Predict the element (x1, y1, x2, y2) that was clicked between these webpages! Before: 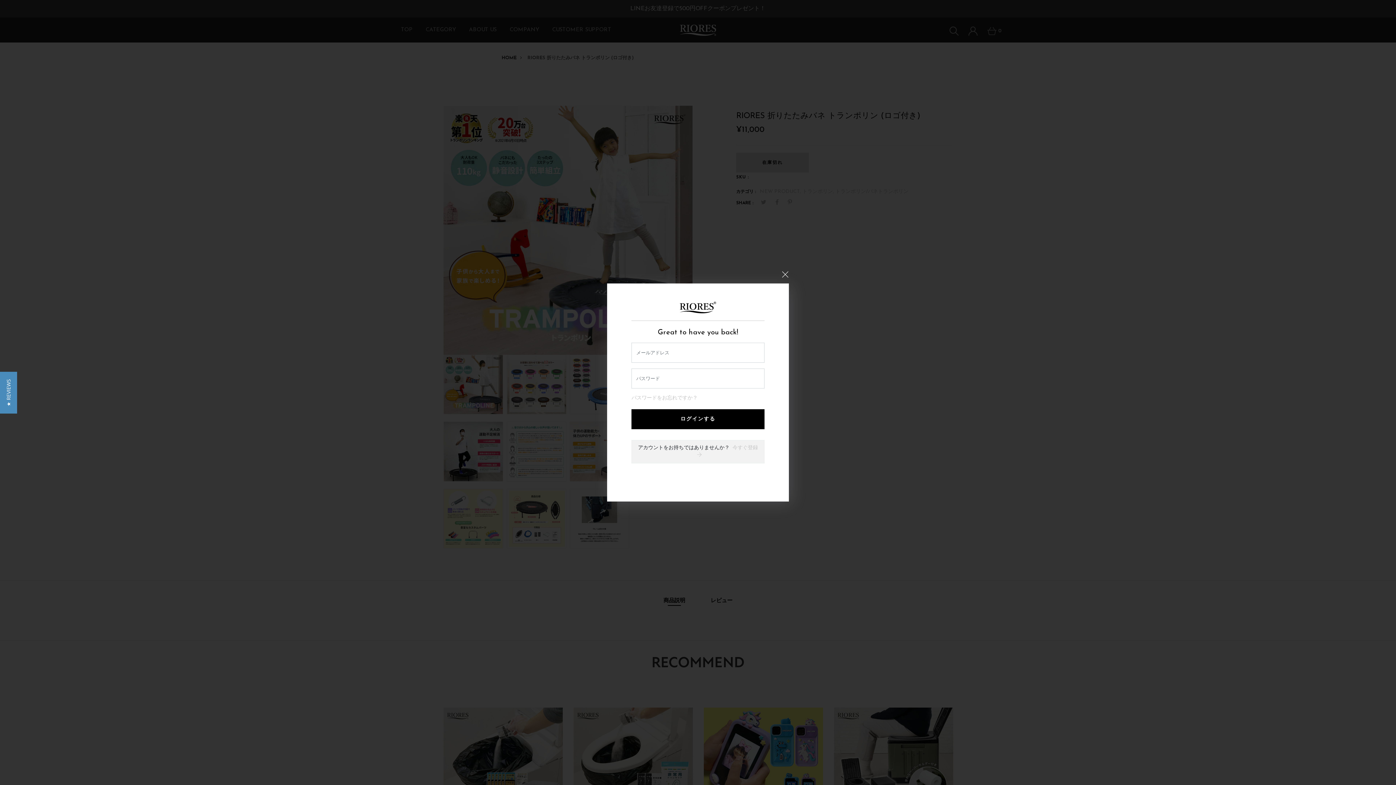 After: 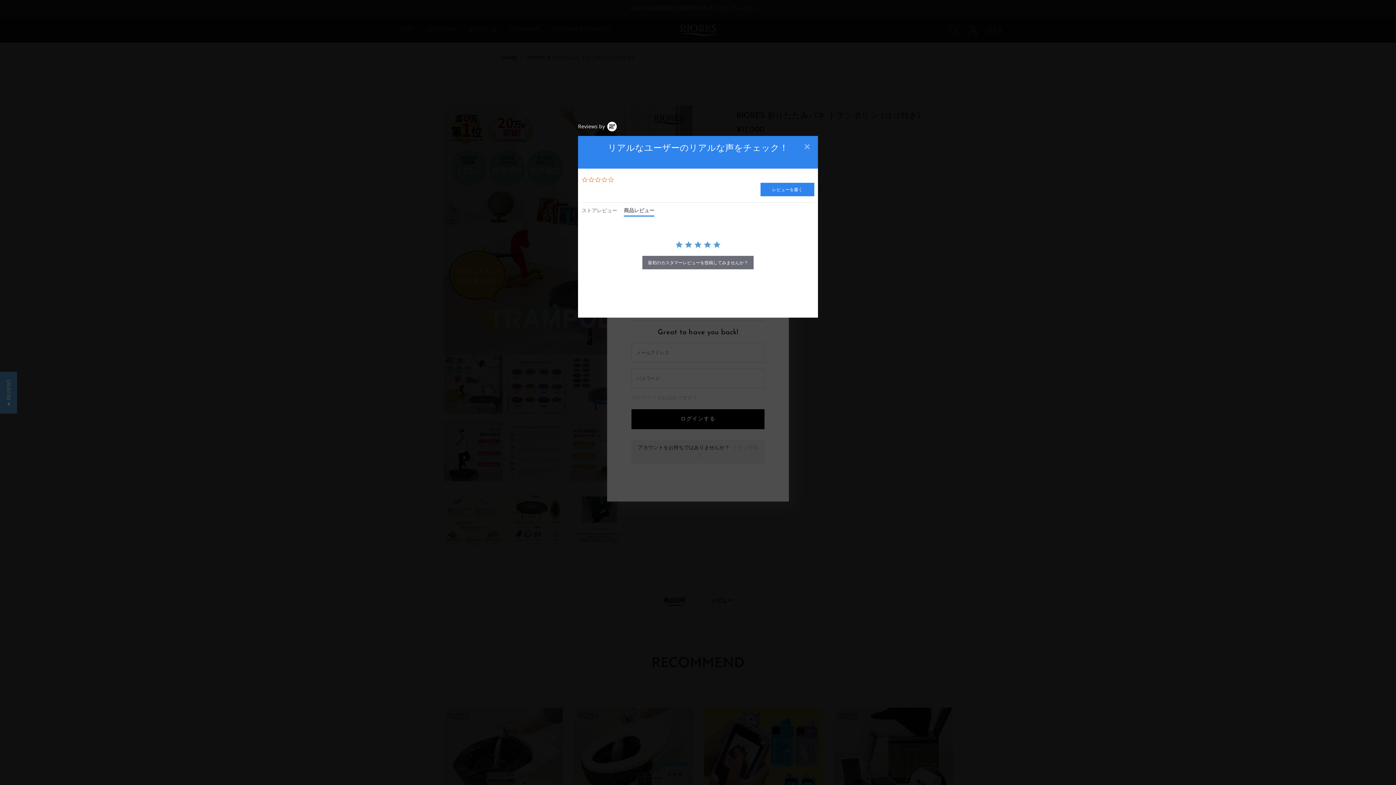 Action: bbox: (0, 371, 17, 413) label: ★ REVIEWS